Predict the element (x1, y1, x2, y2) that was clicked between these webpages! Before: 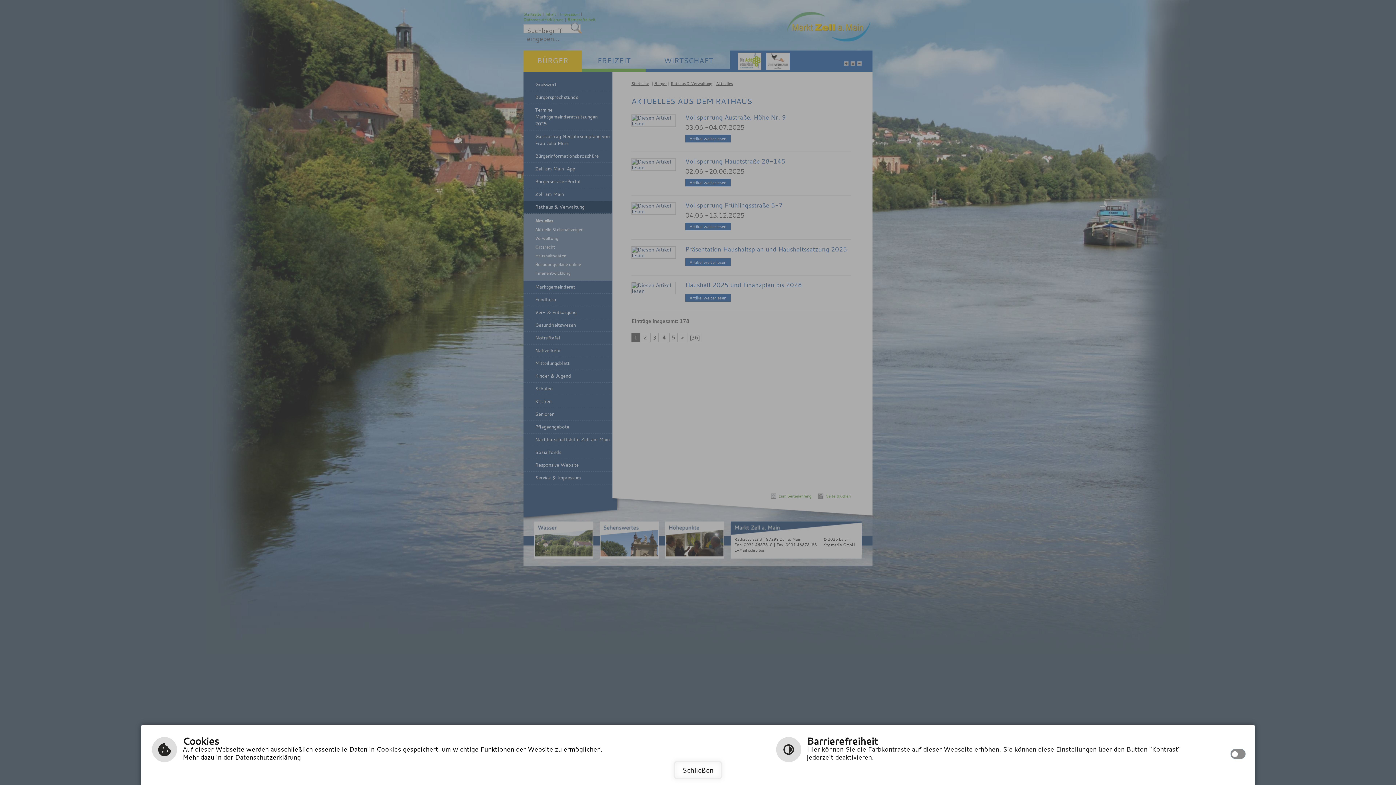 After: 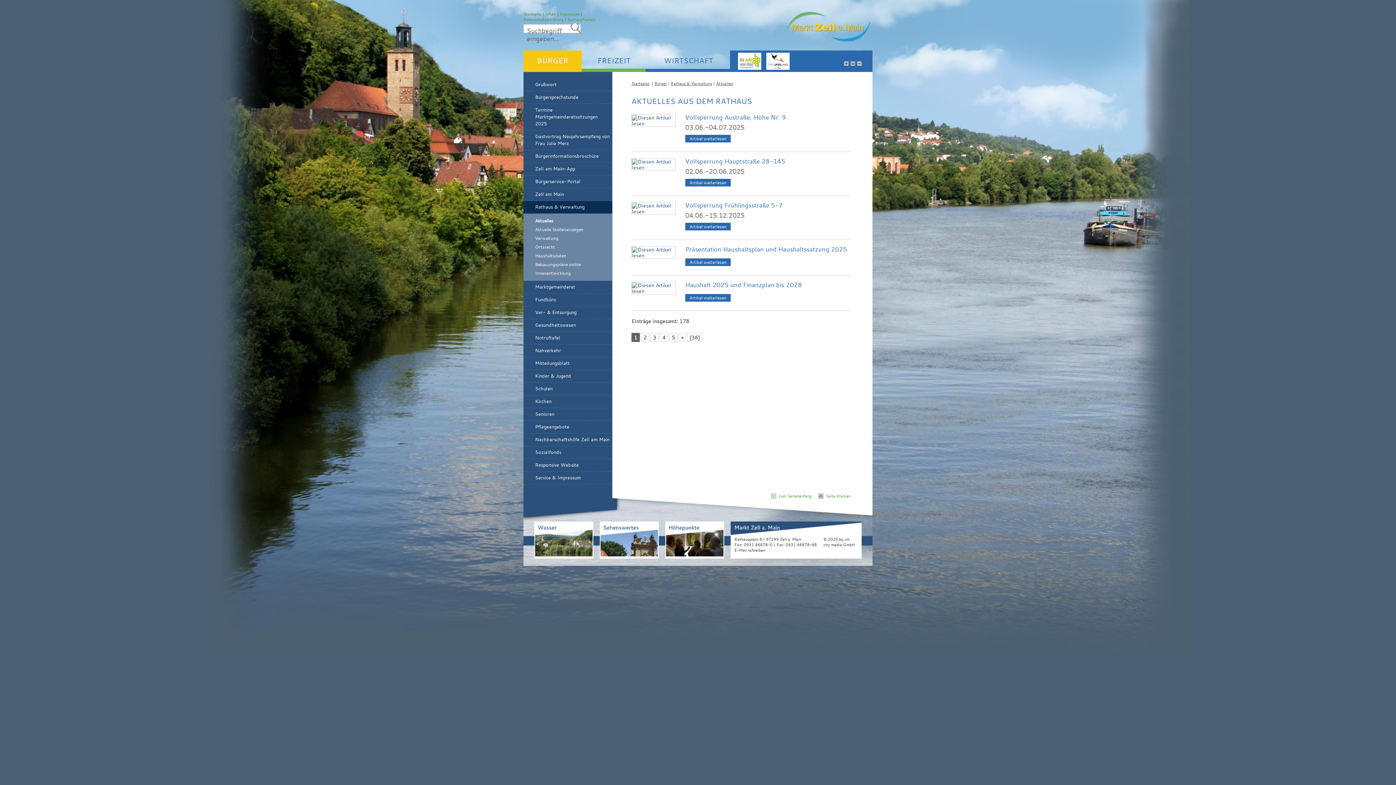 Action: label: Schließen bbox: (674, 761, 722, 779)